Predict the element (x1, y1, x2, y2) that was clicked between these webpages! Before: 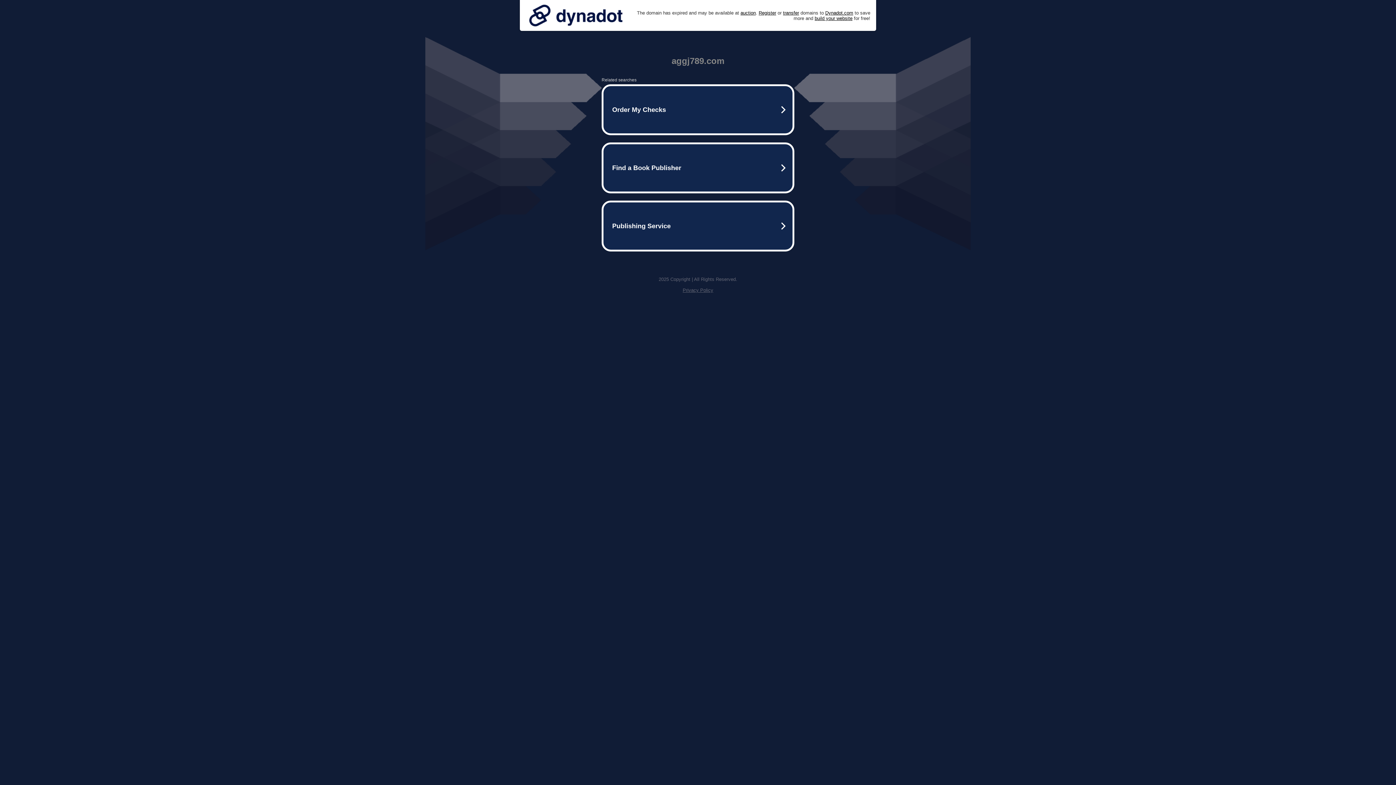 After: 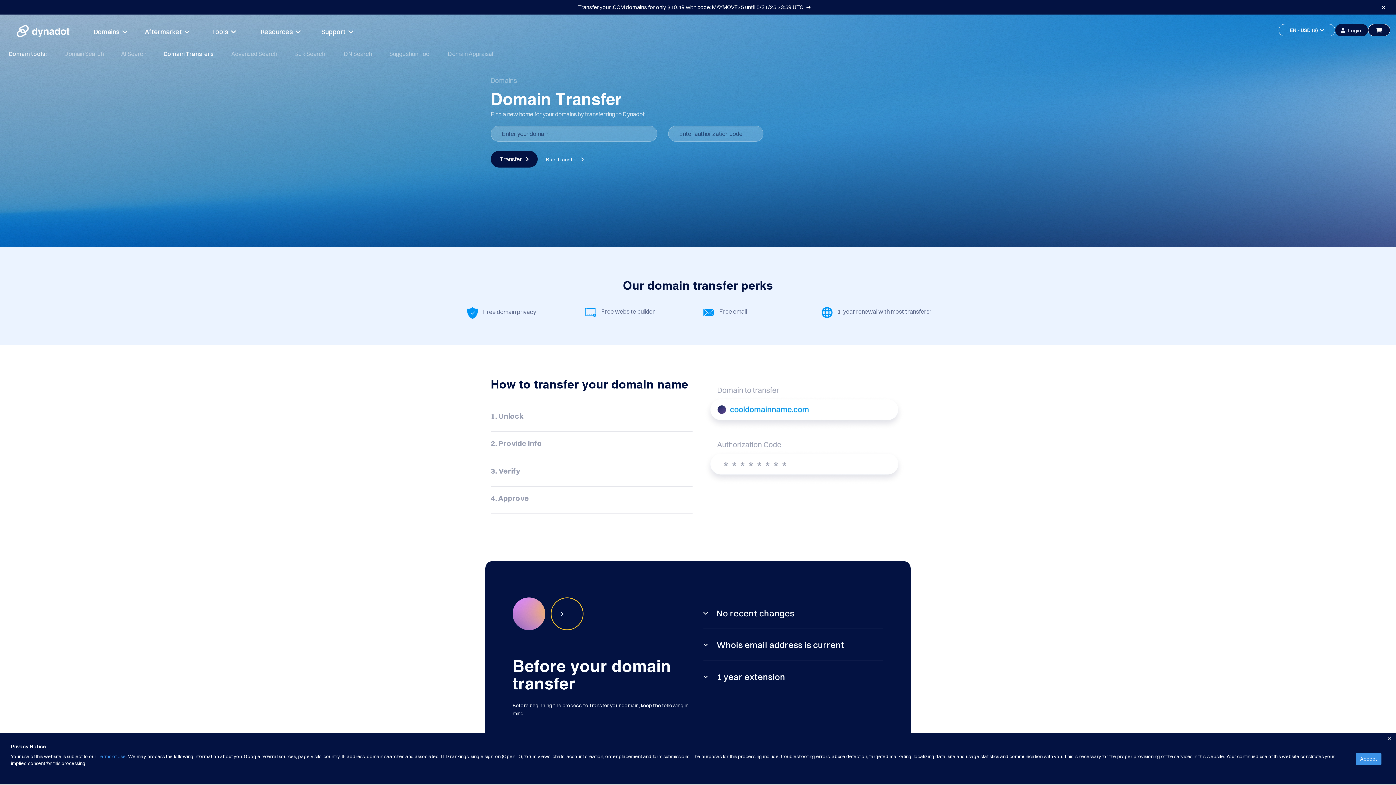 Action: label: transfer bbox: (783, 10, 799, 15)